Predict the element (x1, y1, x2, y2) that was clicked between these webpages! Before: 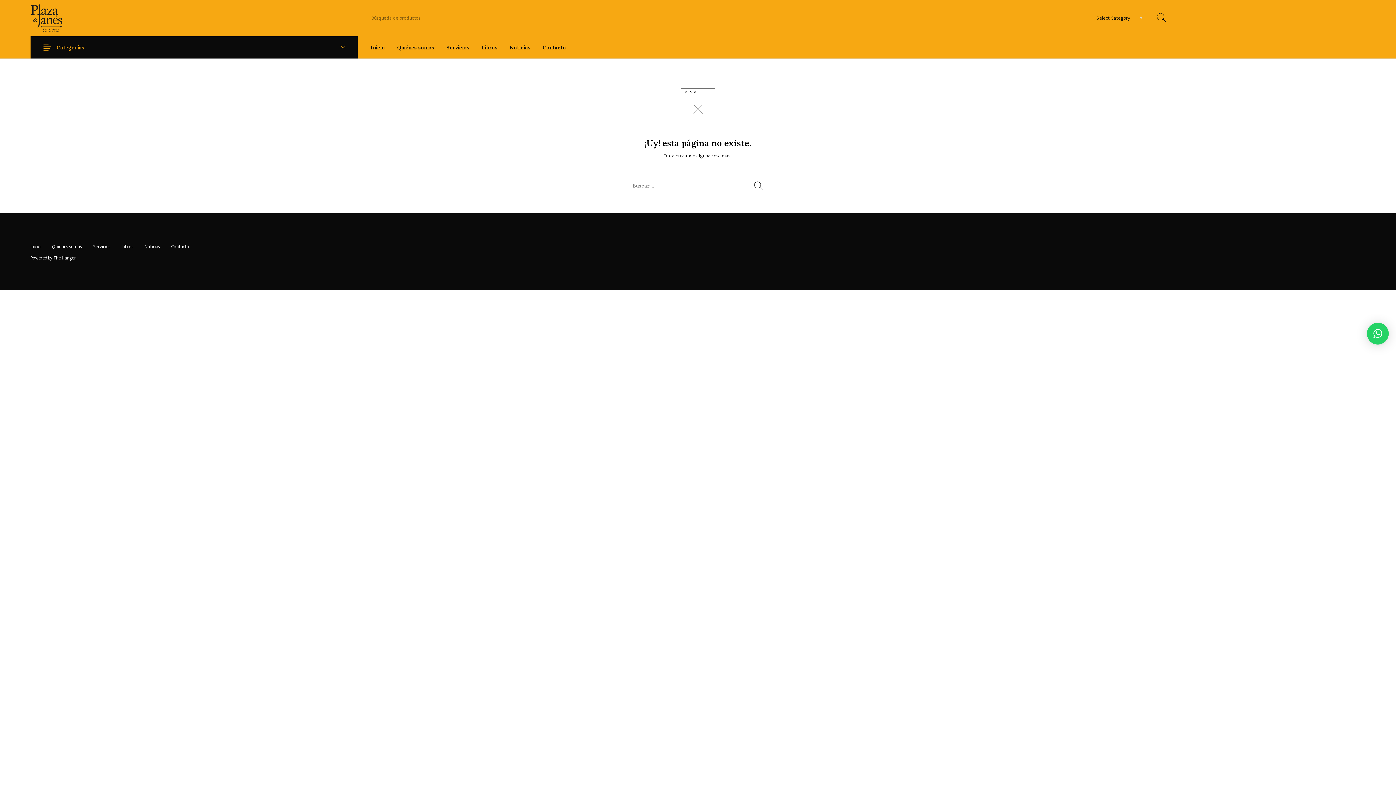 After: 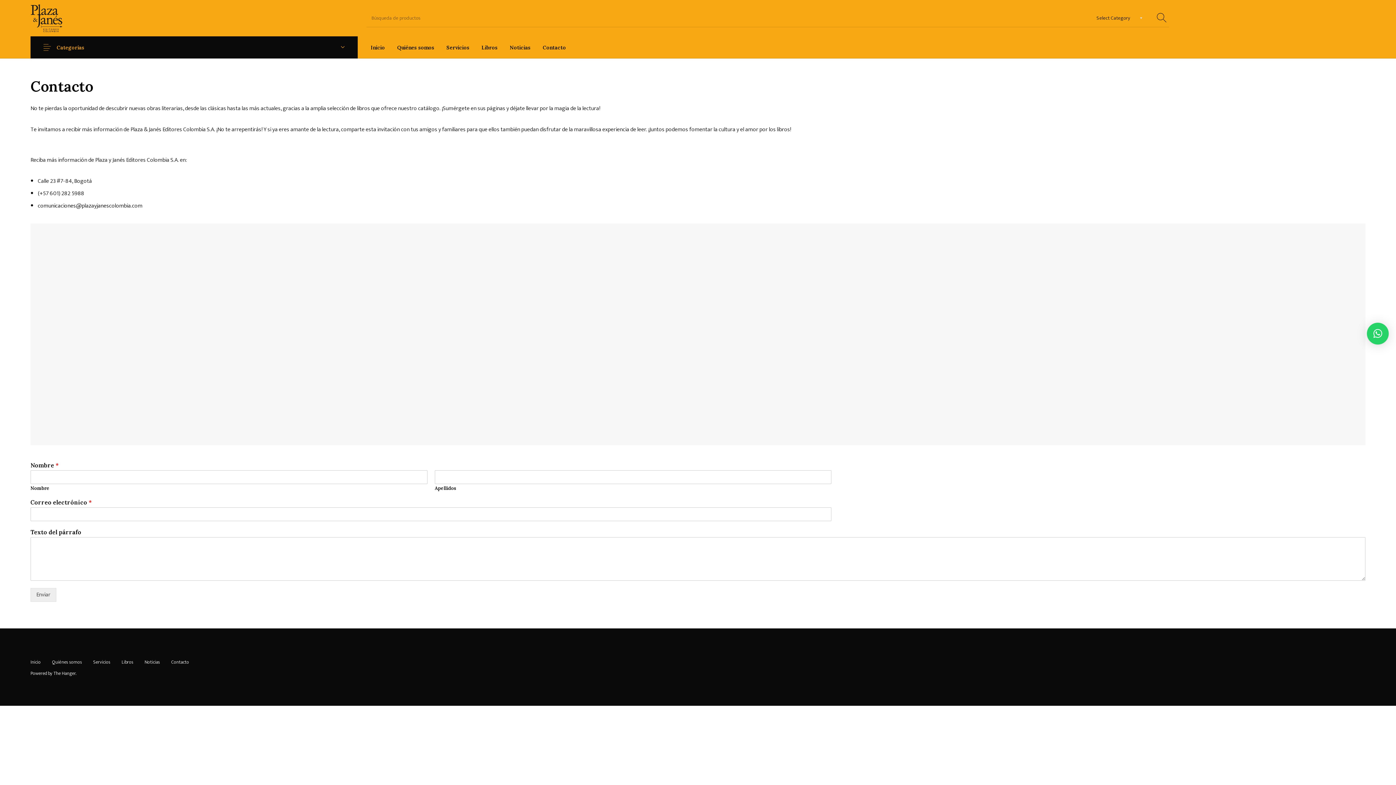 Action: bbox: (165, 242, 194, 251) label: Contacto